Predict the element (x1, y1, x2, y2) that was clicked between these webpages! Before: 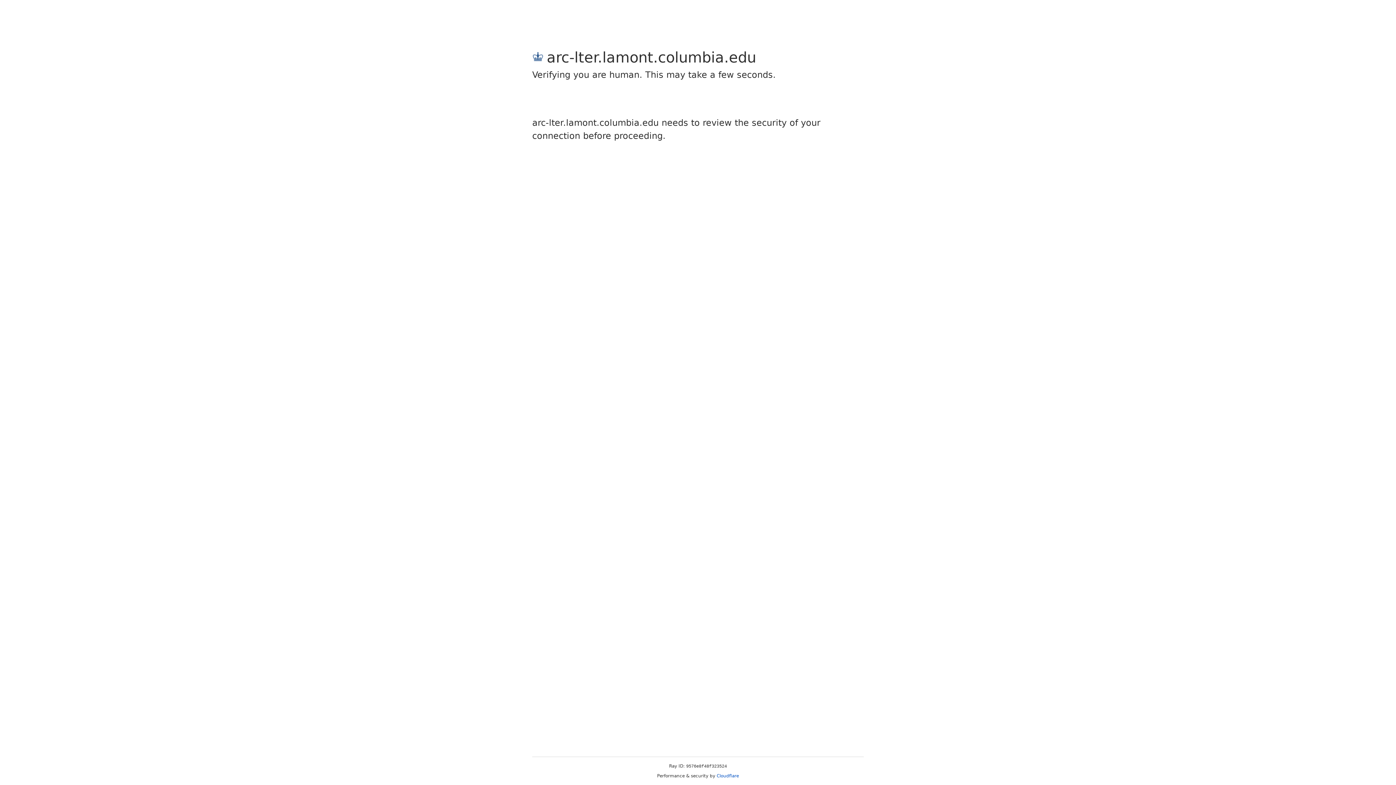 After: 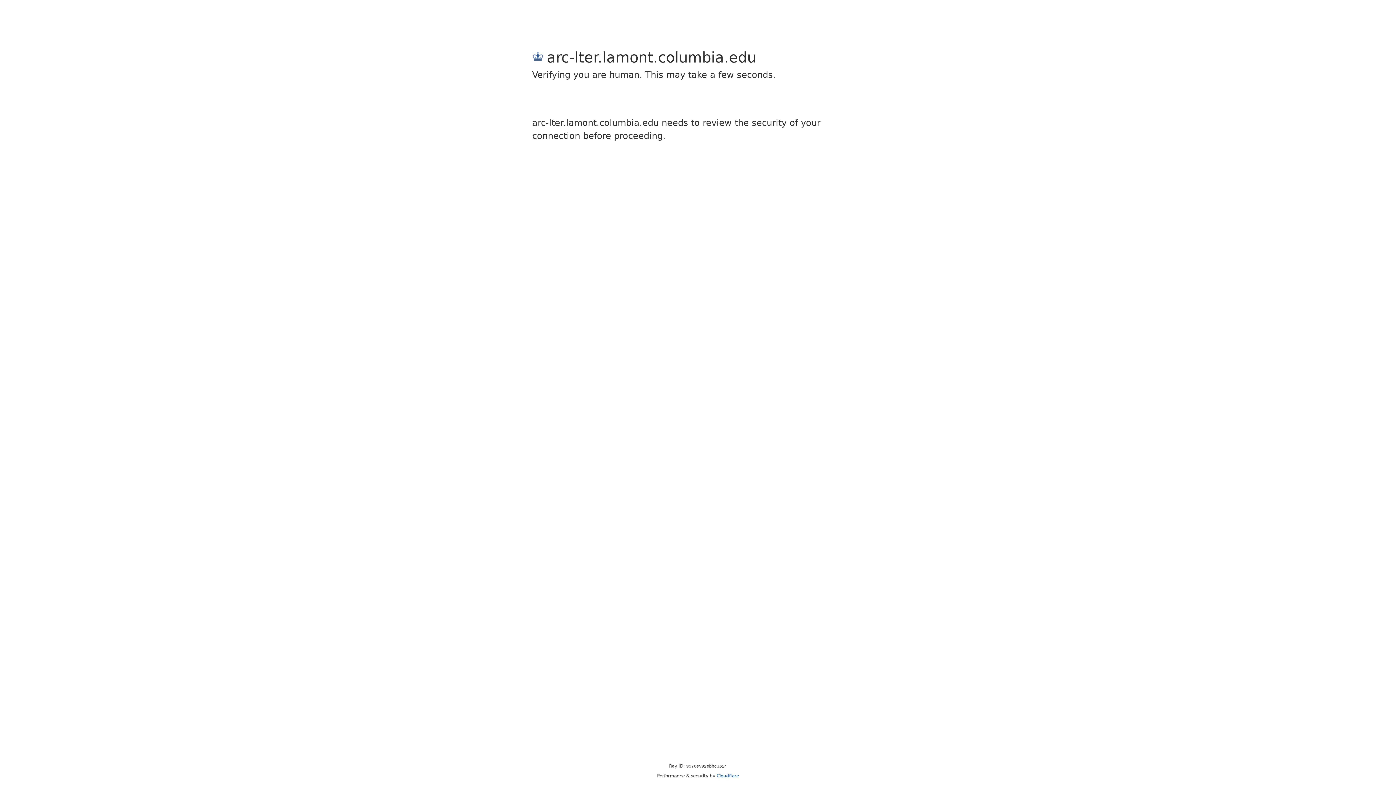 Action: label: Cloudflare bbox: (716, 773, 739, 778)